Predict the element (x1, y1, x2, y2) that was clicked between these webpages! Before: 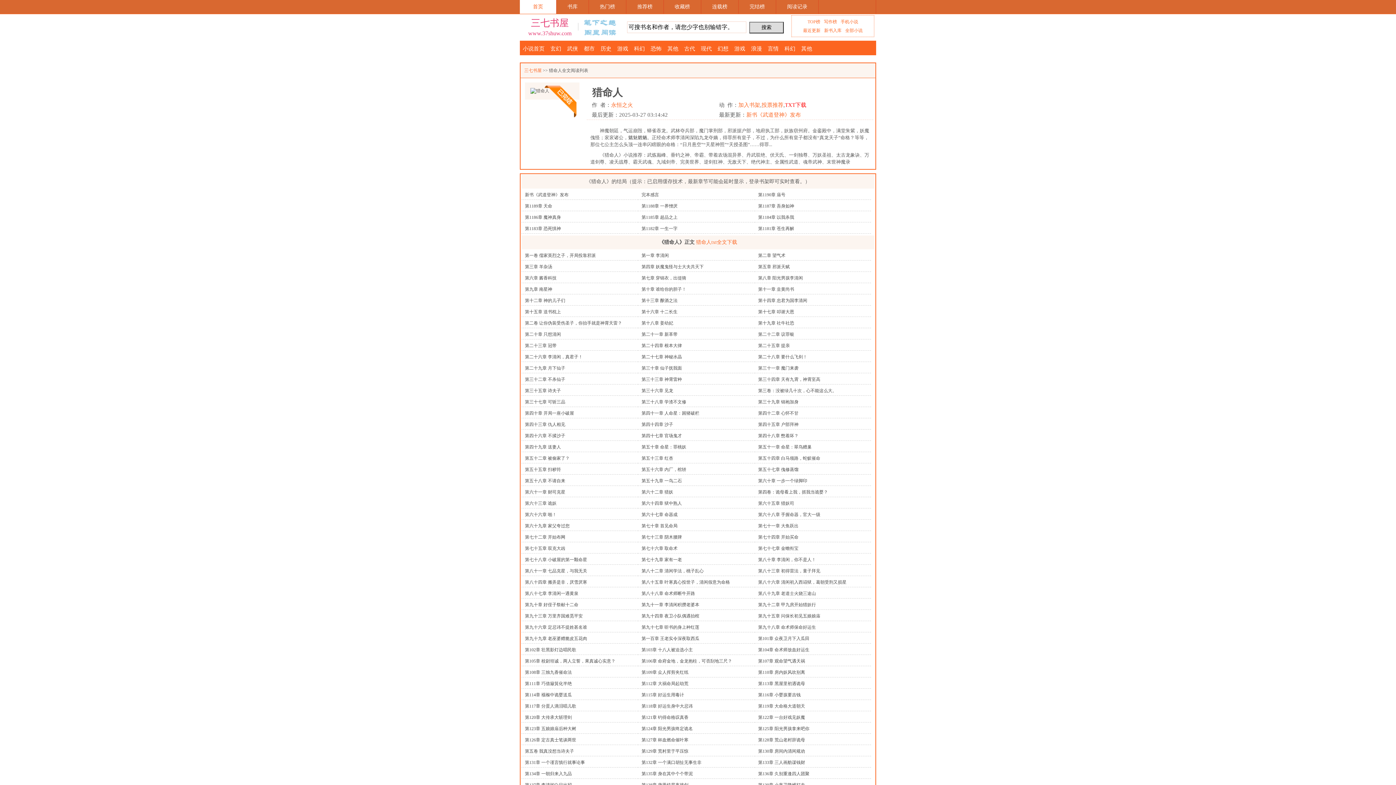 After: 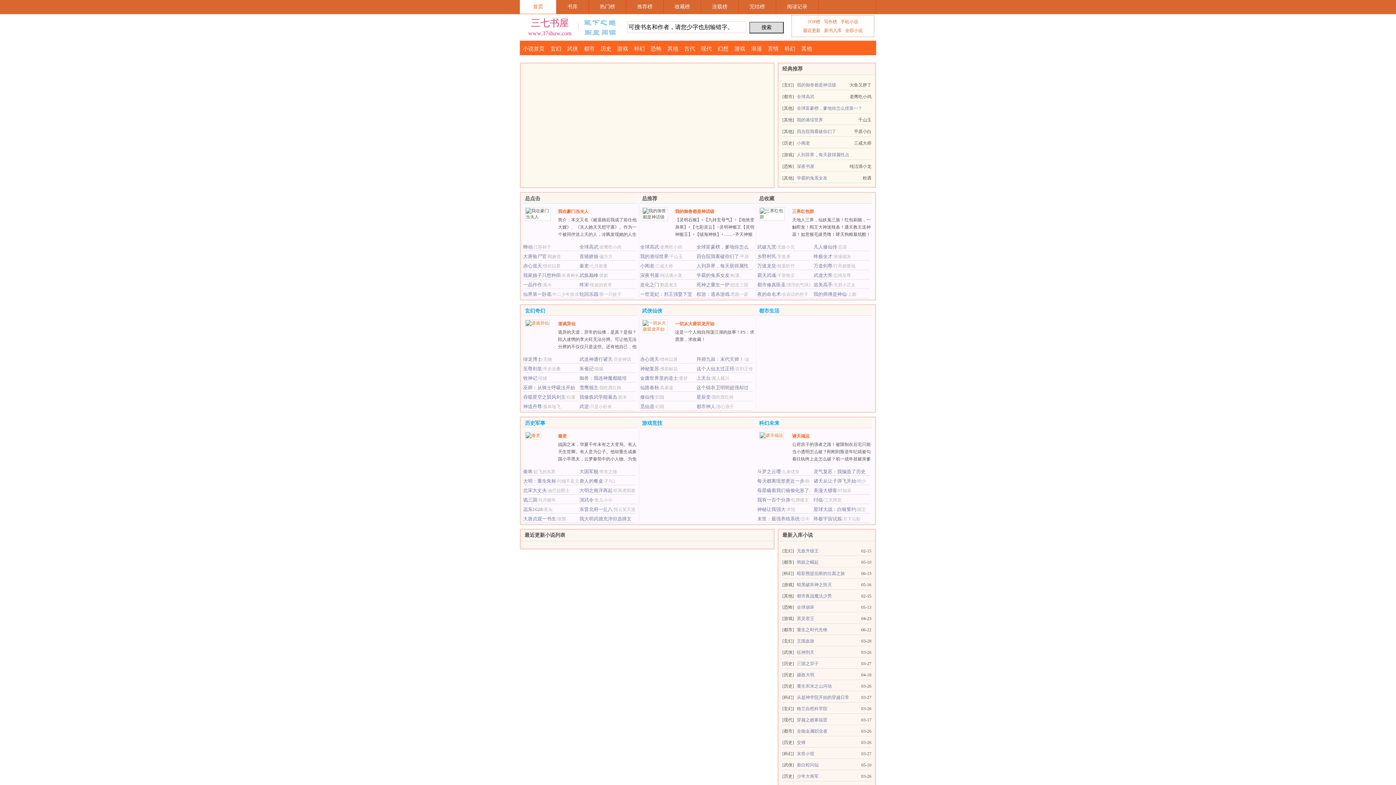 Action: label: 三七书屋 bbox: (531, 17, 568, 28)